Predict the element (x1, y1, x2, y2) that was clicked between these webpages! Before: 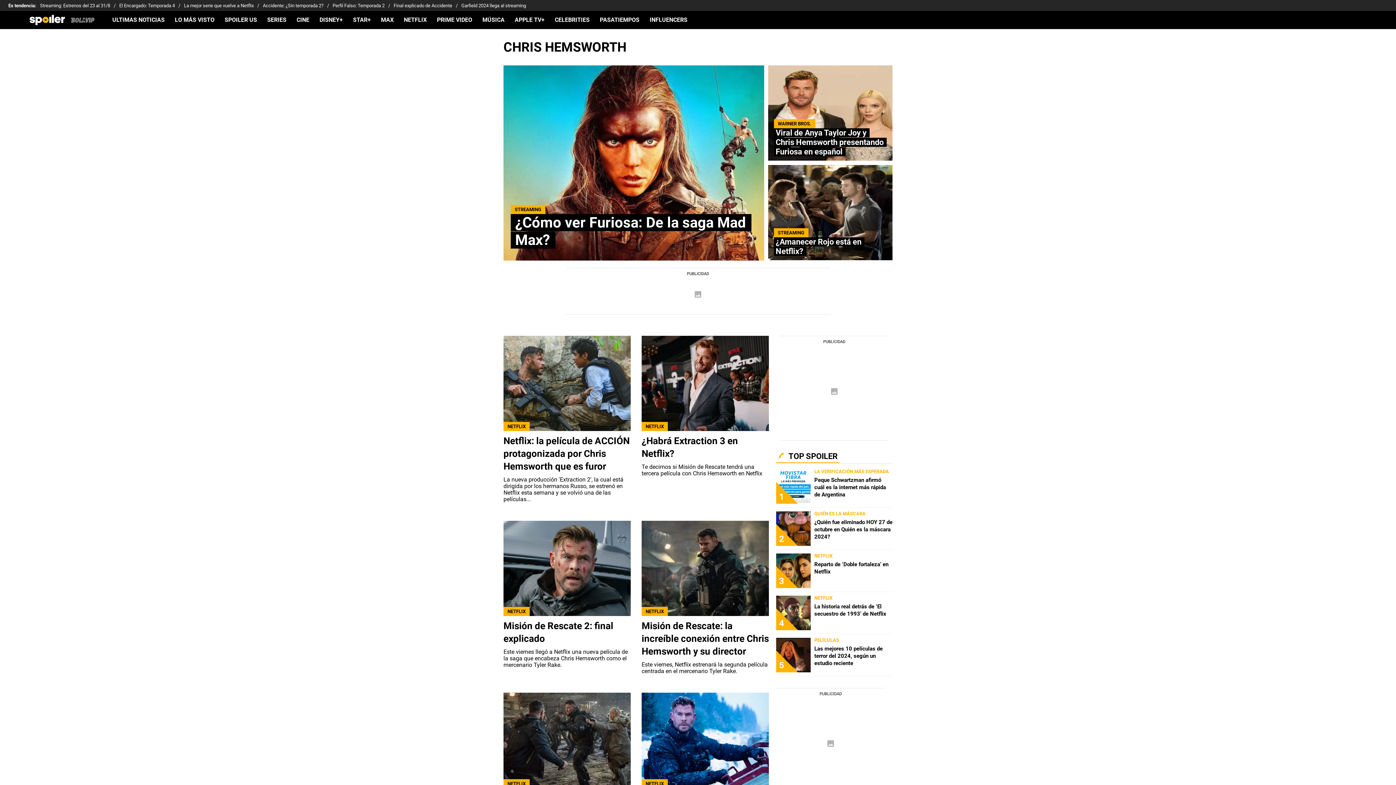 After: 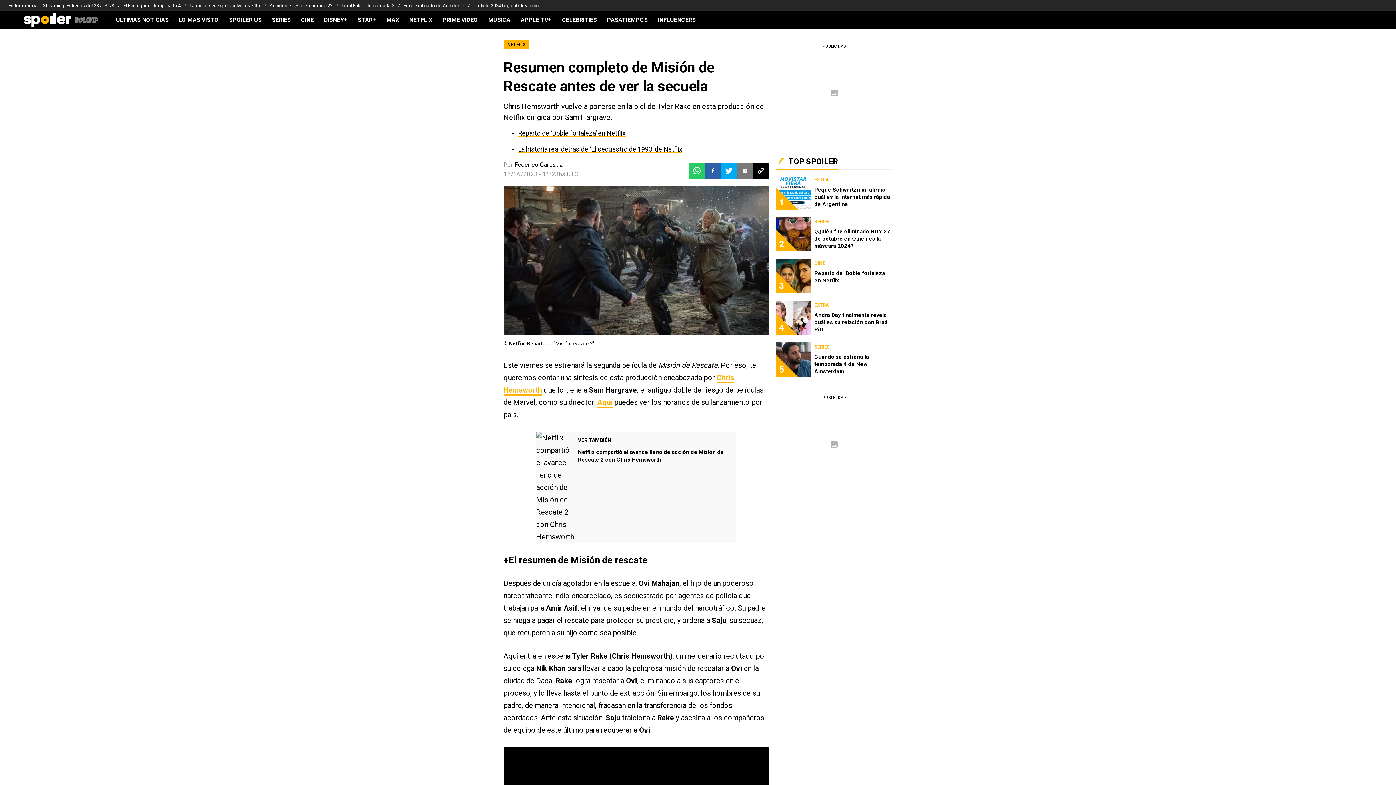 Action: bbox: (503, 693, 630, 788) label: NETFLIX